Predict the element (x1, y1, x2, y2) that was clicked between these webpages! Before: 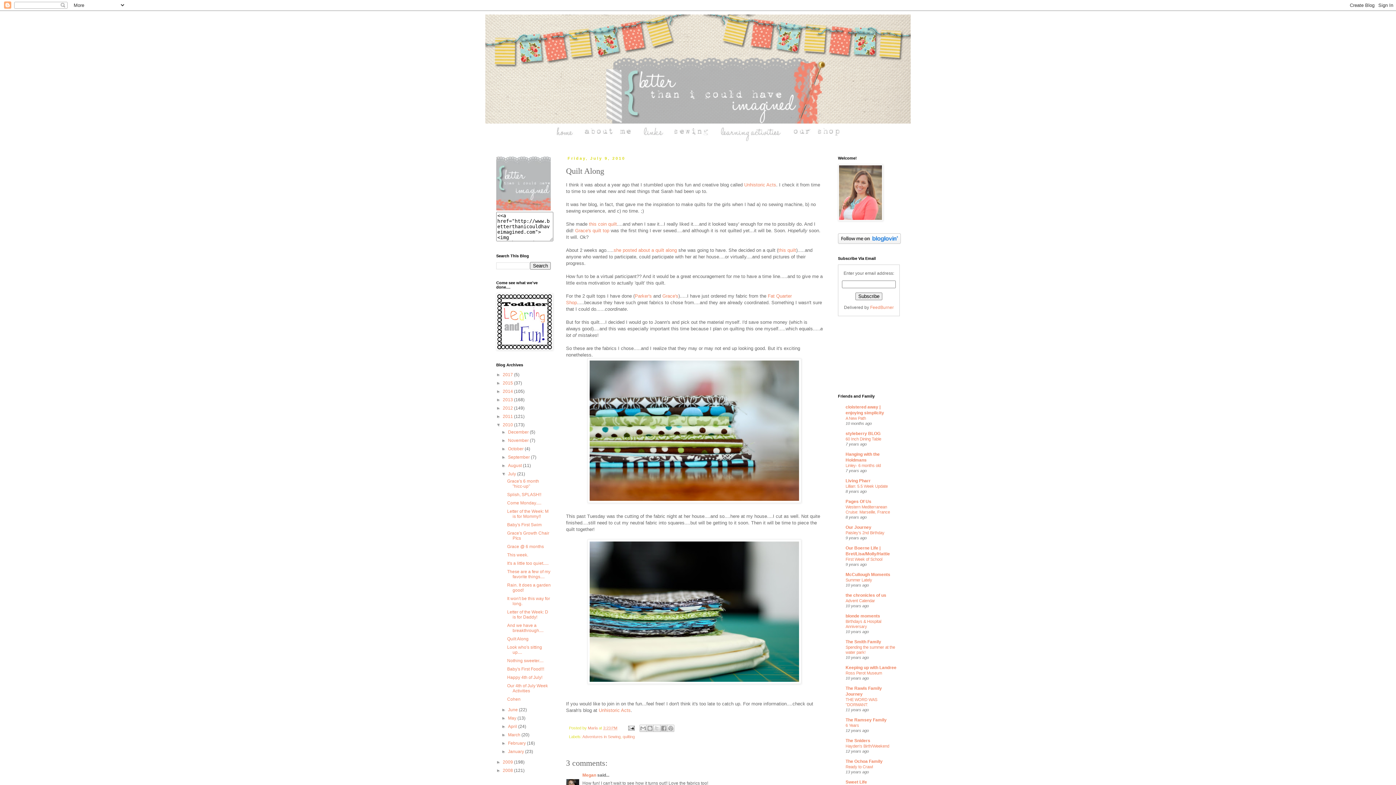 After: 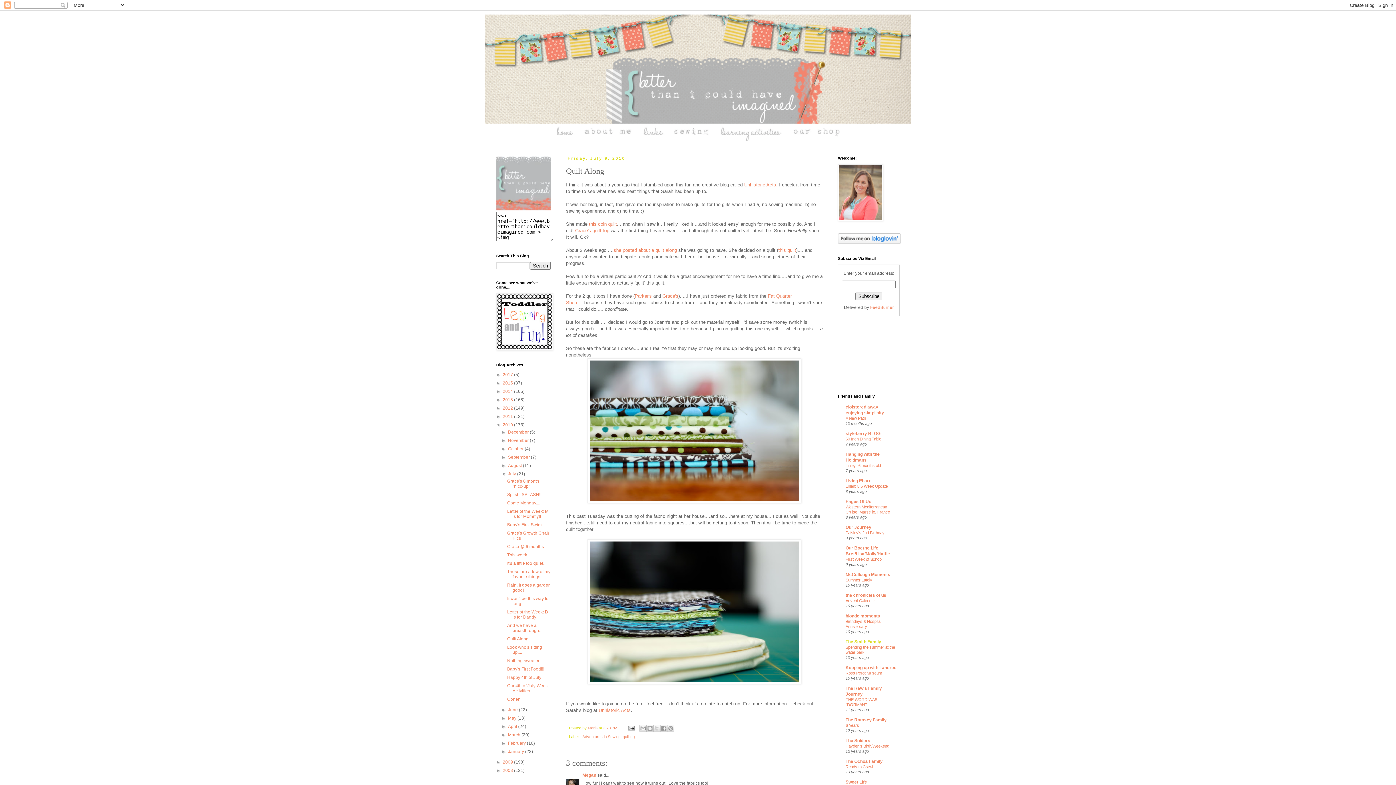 Action: label: The Smith Family bbox: (845, 639, 881, 644)